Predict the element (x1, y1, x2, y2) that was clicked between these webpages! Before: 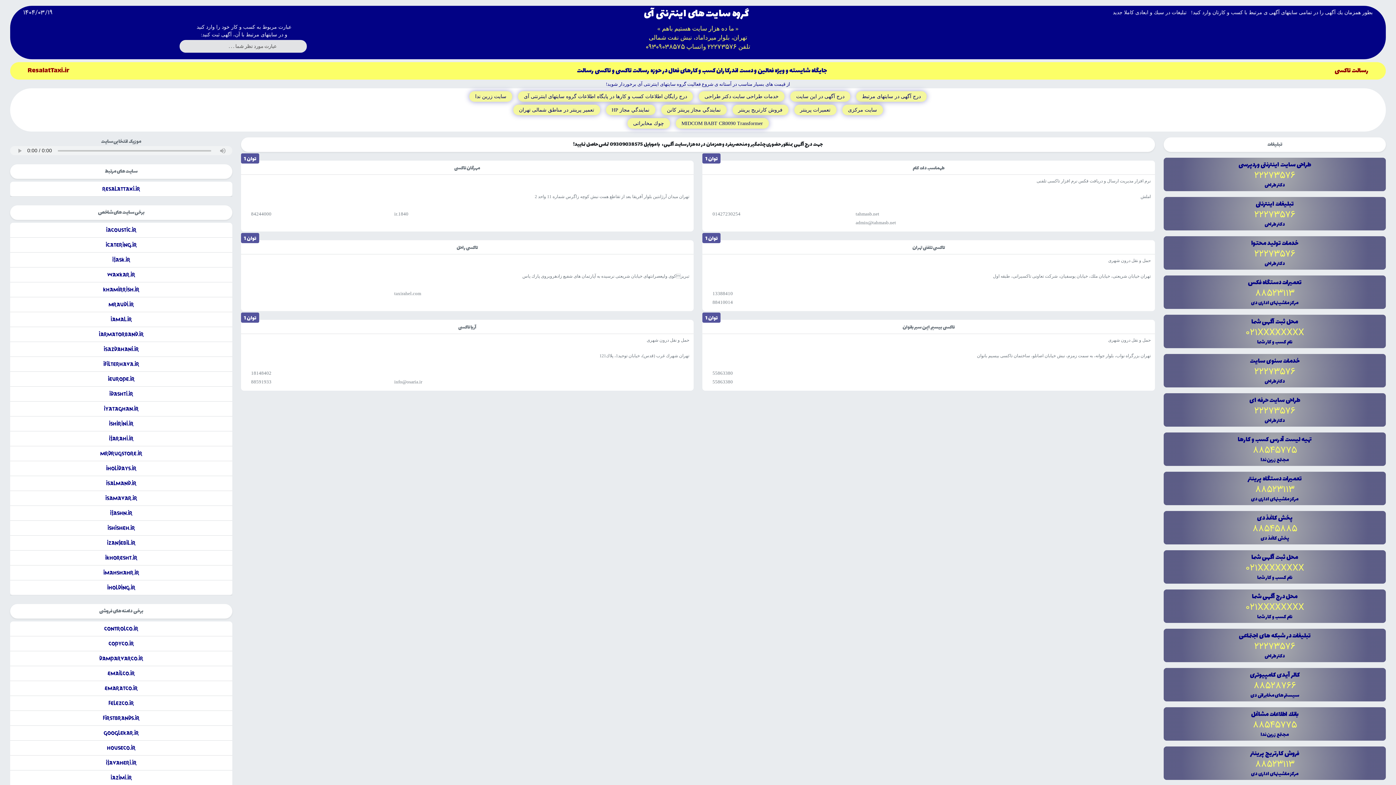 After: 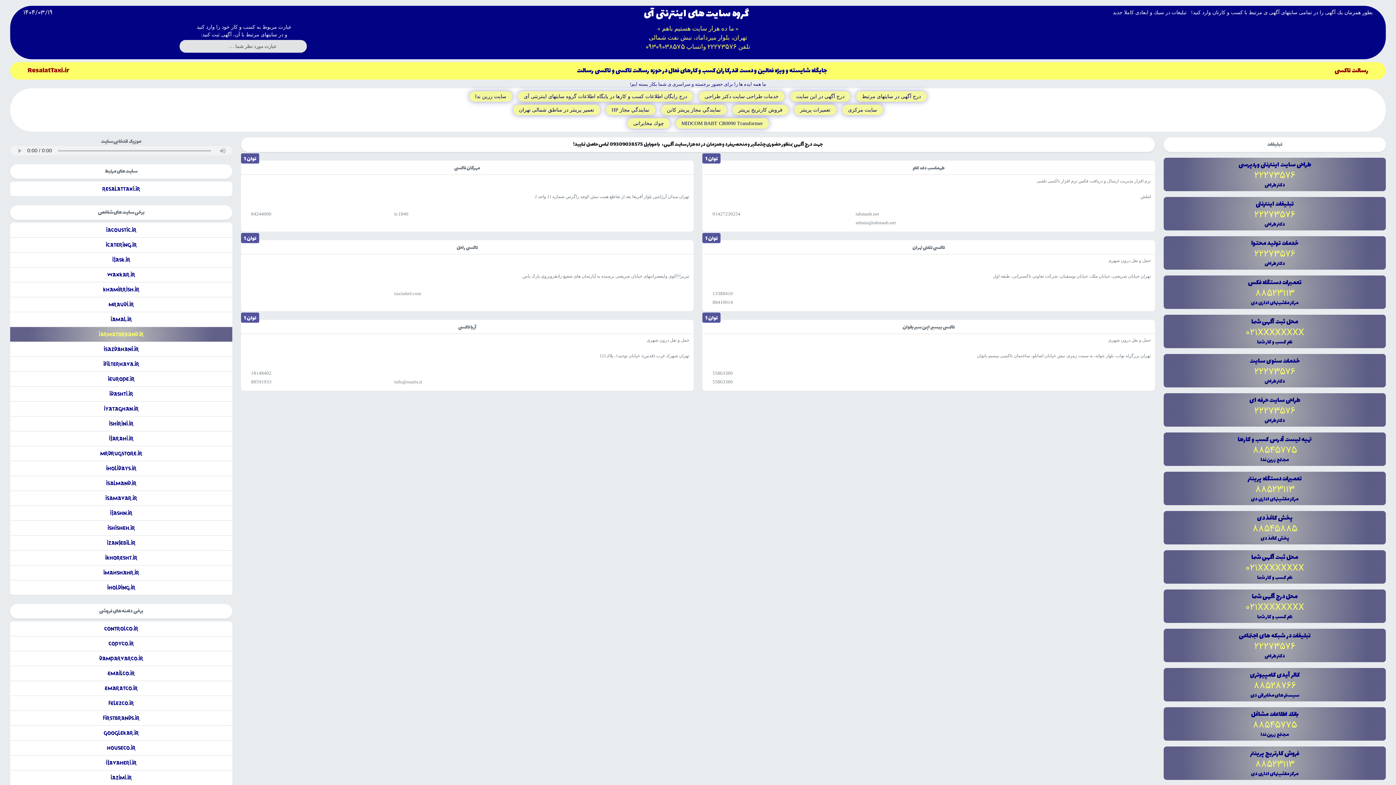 Action: label: iArmatorband.ir bbox: (10, 327, 232, 341)